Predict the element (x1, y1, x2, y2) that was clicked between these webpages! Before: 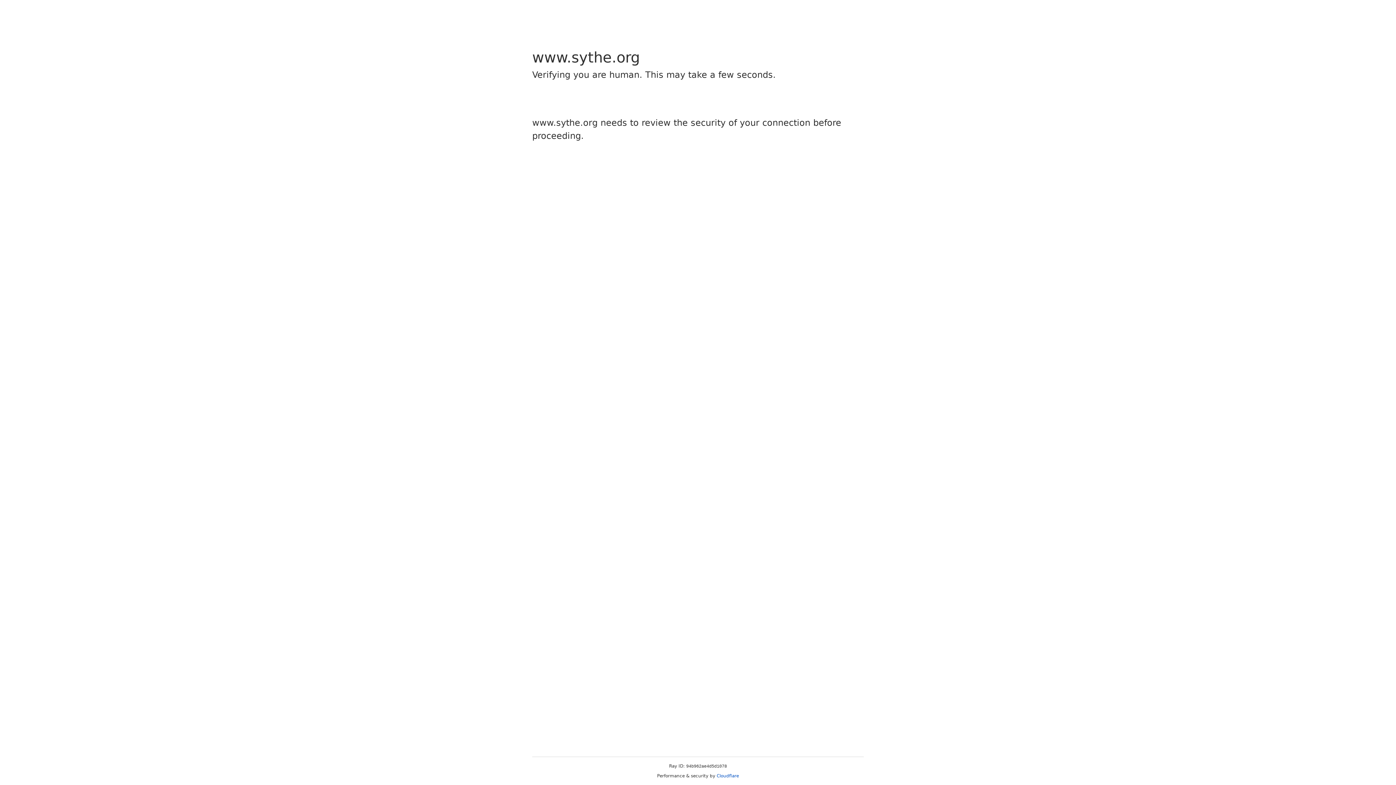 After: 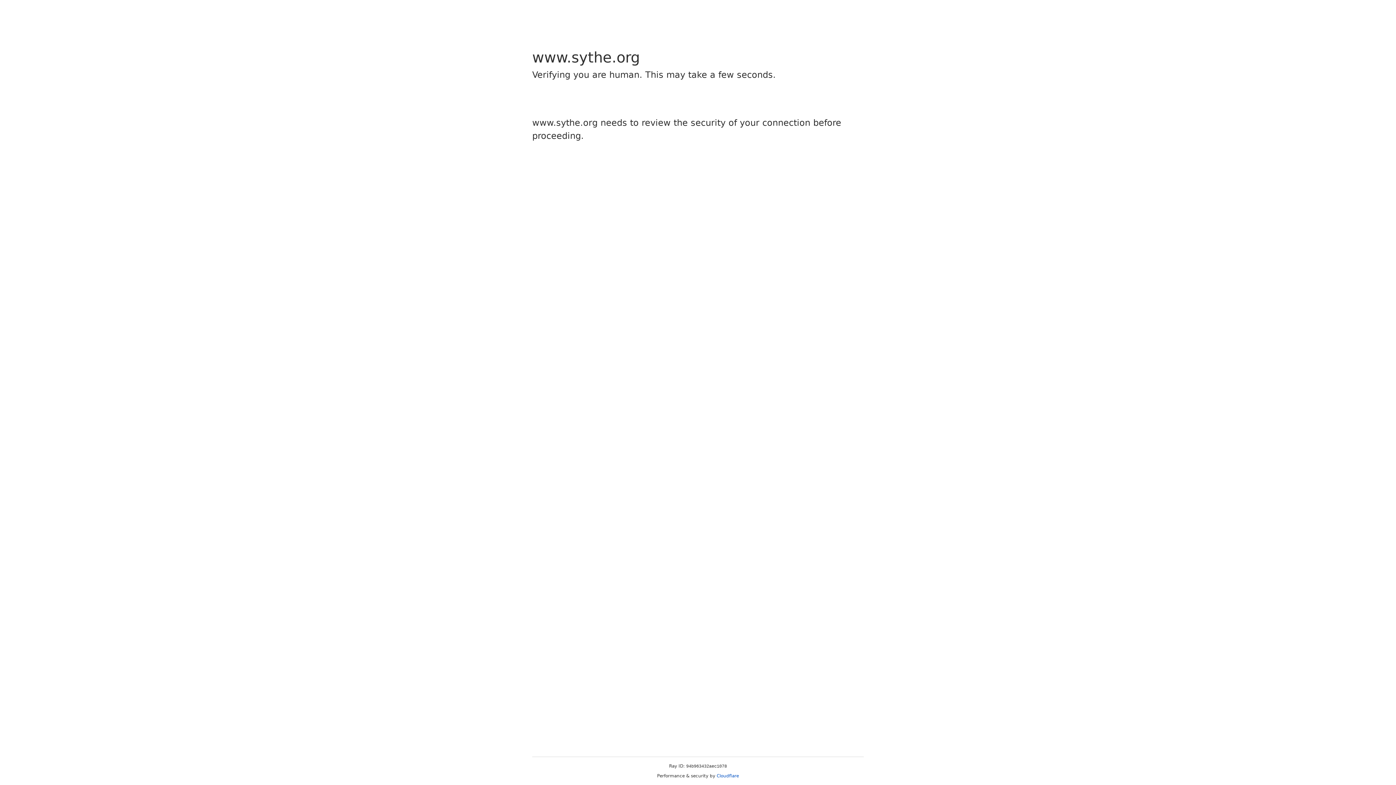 Action: label: Cloudflare bbox: (716, 773, 739, 778)